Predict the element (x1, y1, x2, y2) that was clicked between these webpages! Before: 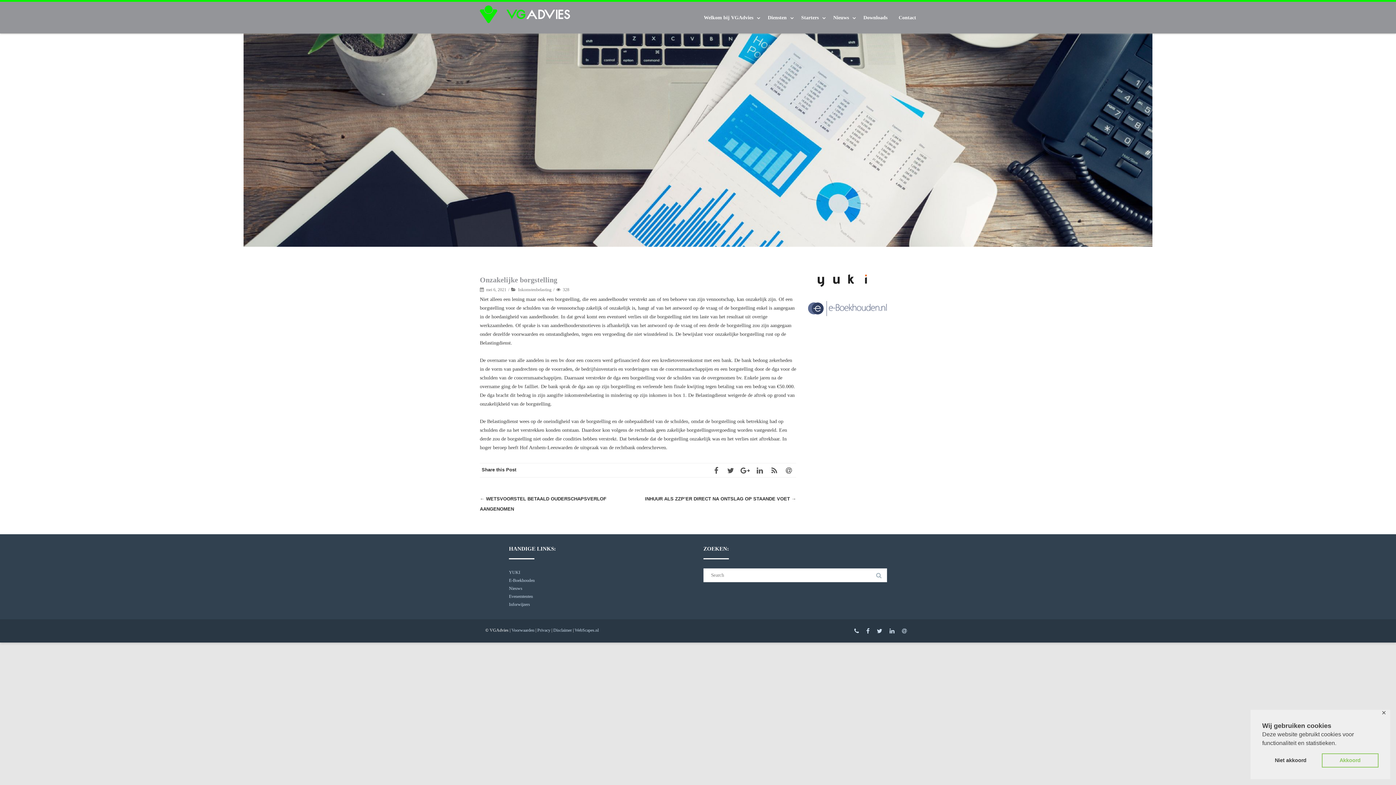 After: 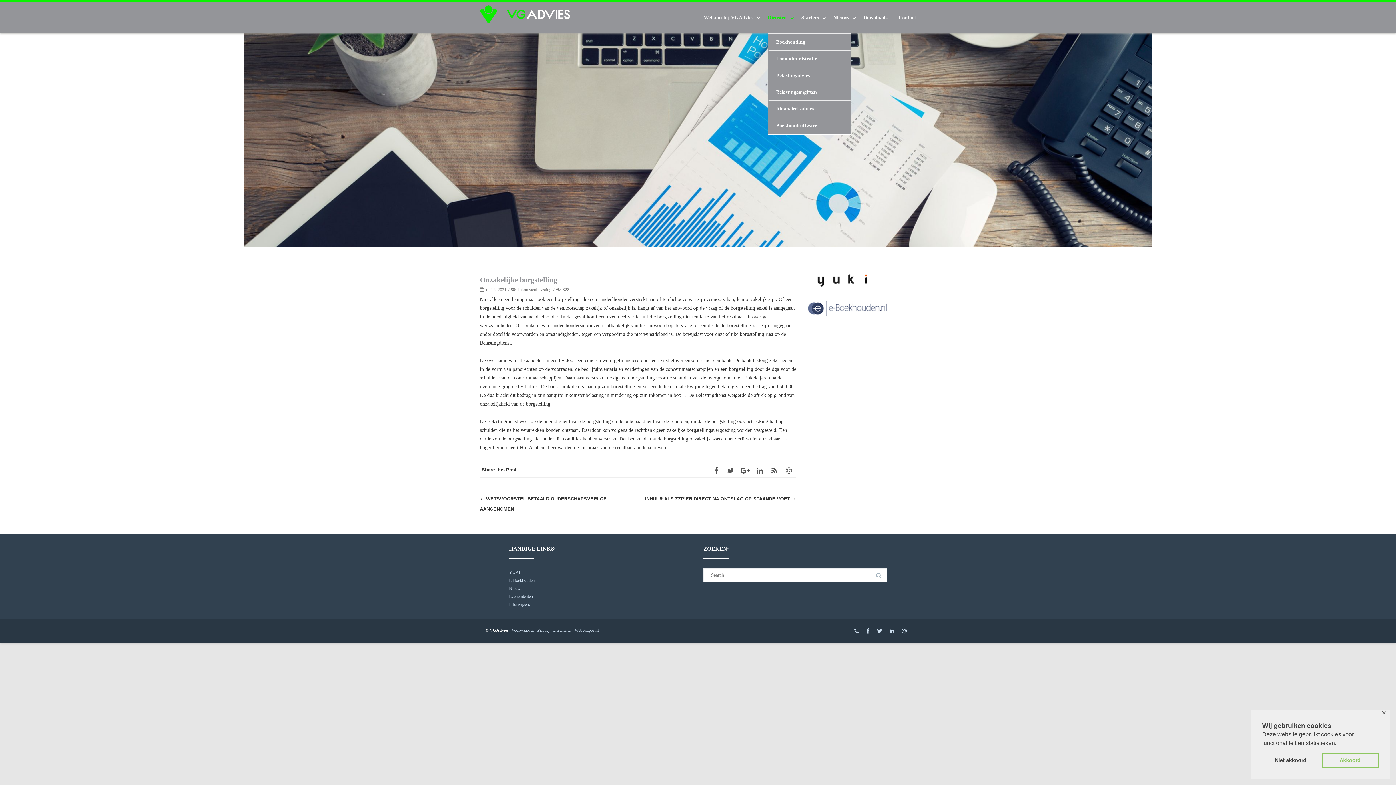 Action: bbox: (768, 14, 790, 20) label: Diensten